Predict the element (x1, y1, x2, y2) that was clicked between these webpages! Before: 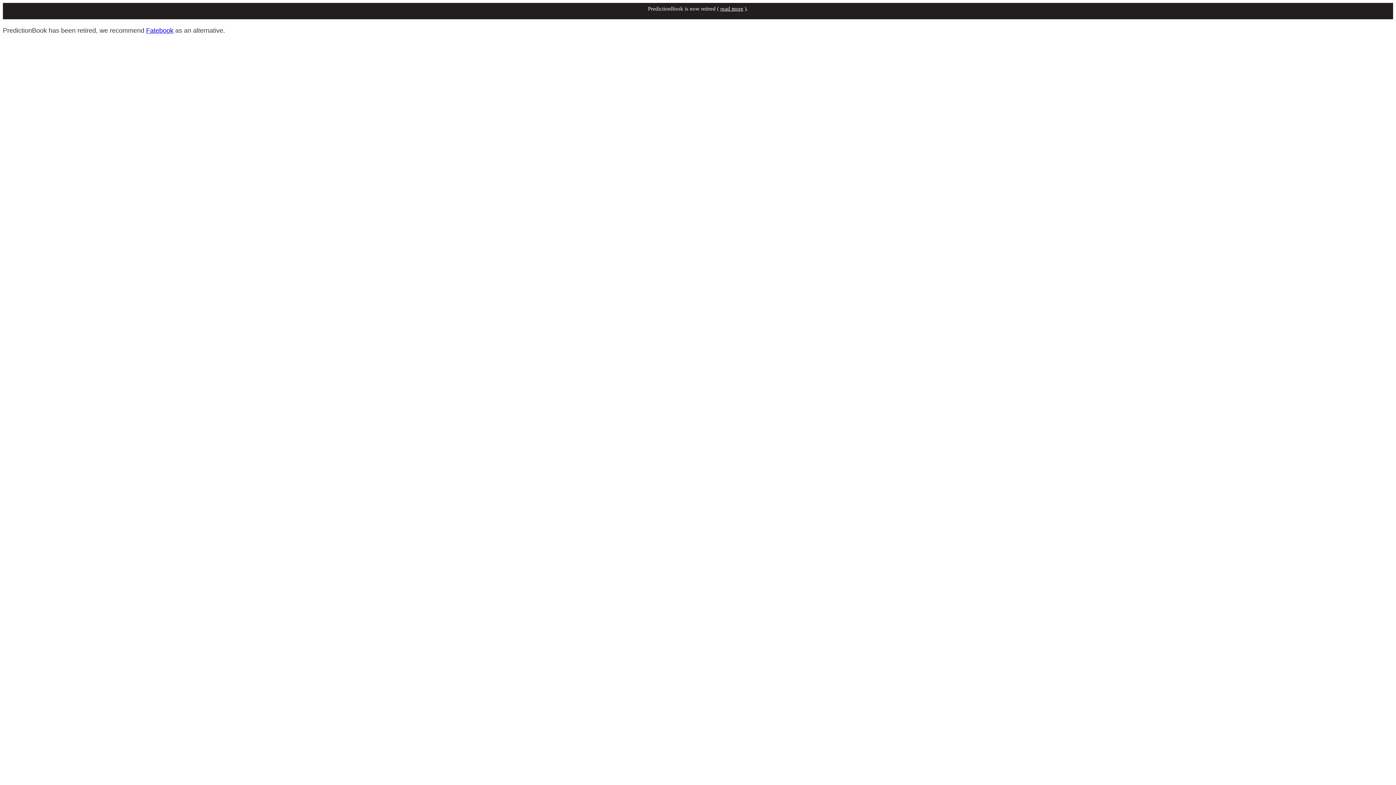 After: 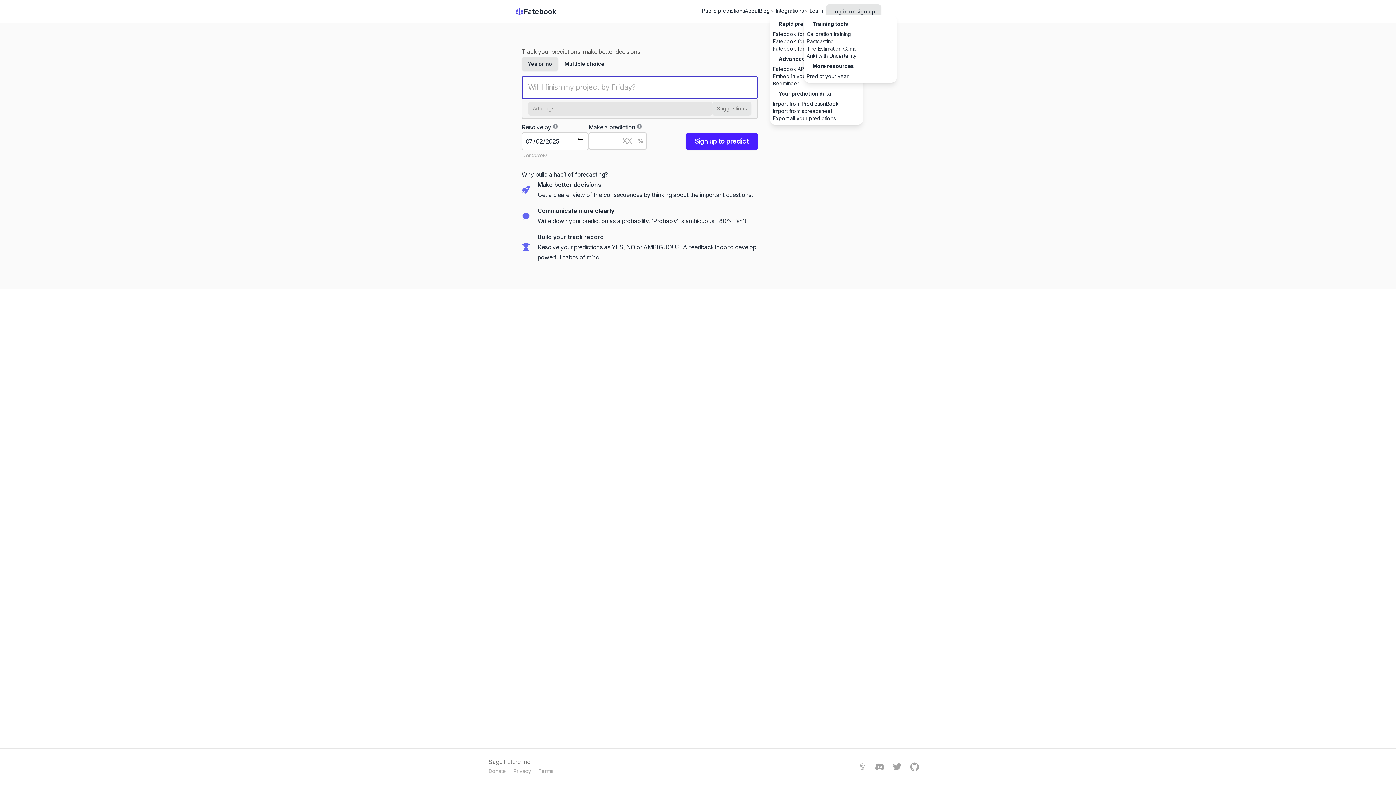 Action: bbox: (146, 26, 173, 34) label: Fatebook